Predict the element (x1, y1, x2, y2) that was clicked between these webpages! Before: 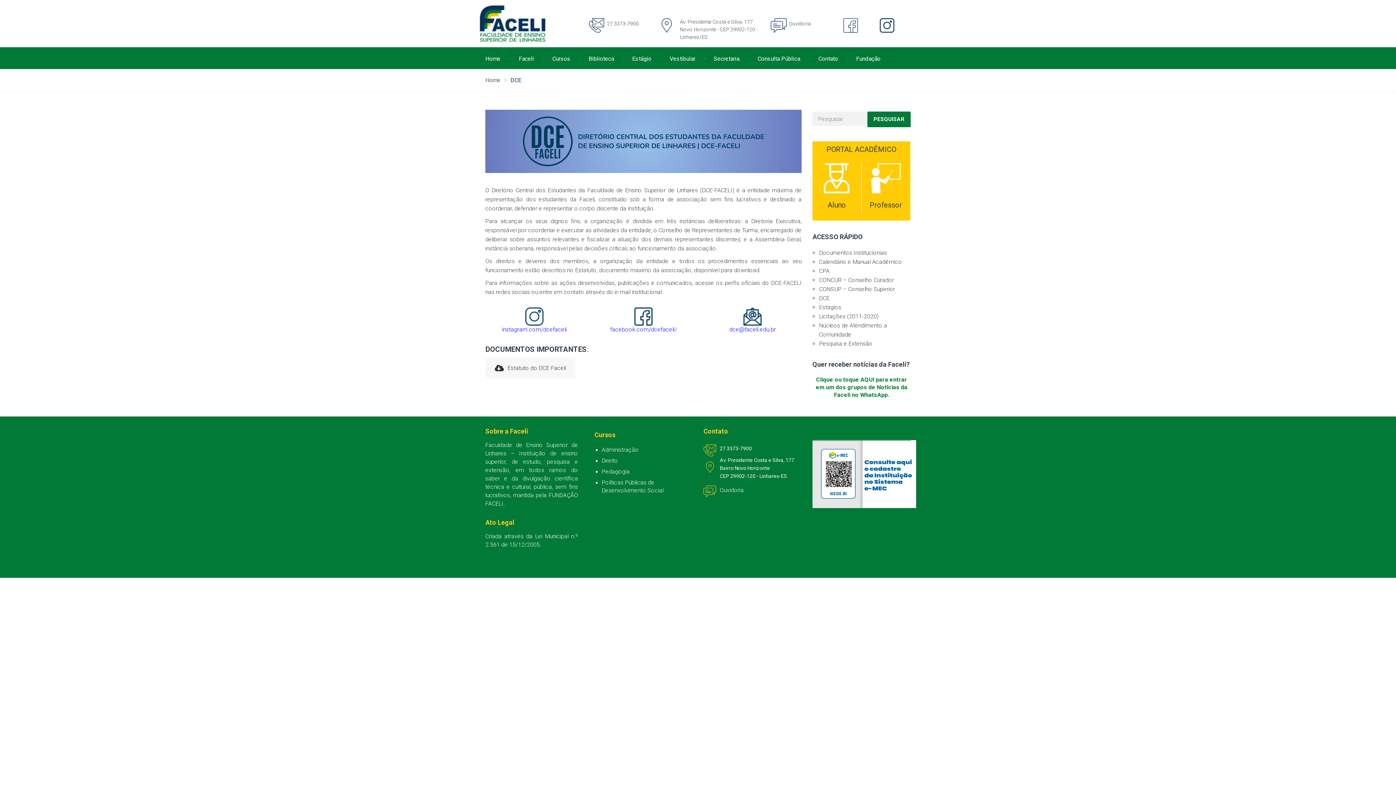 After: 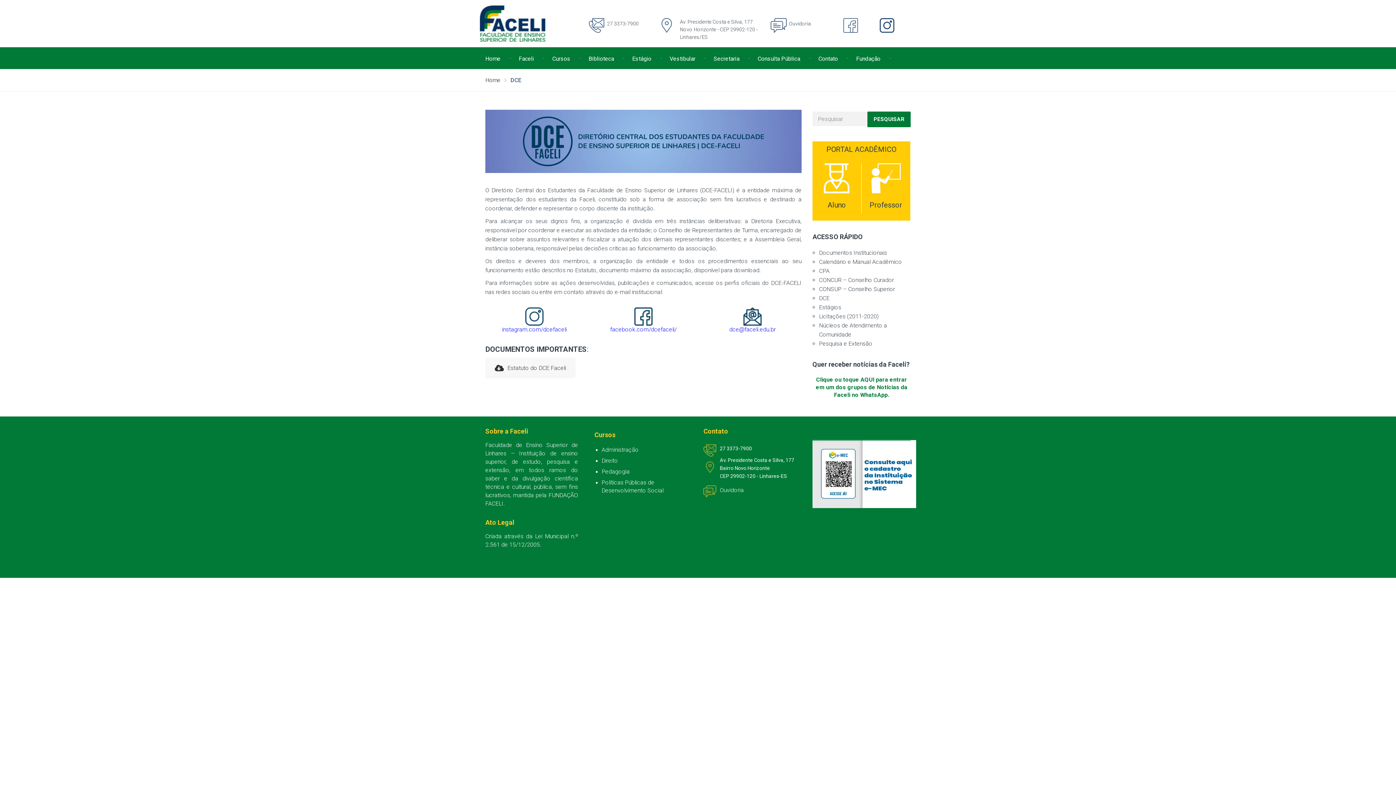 Action: bbox: (812, 440, 916, 508)